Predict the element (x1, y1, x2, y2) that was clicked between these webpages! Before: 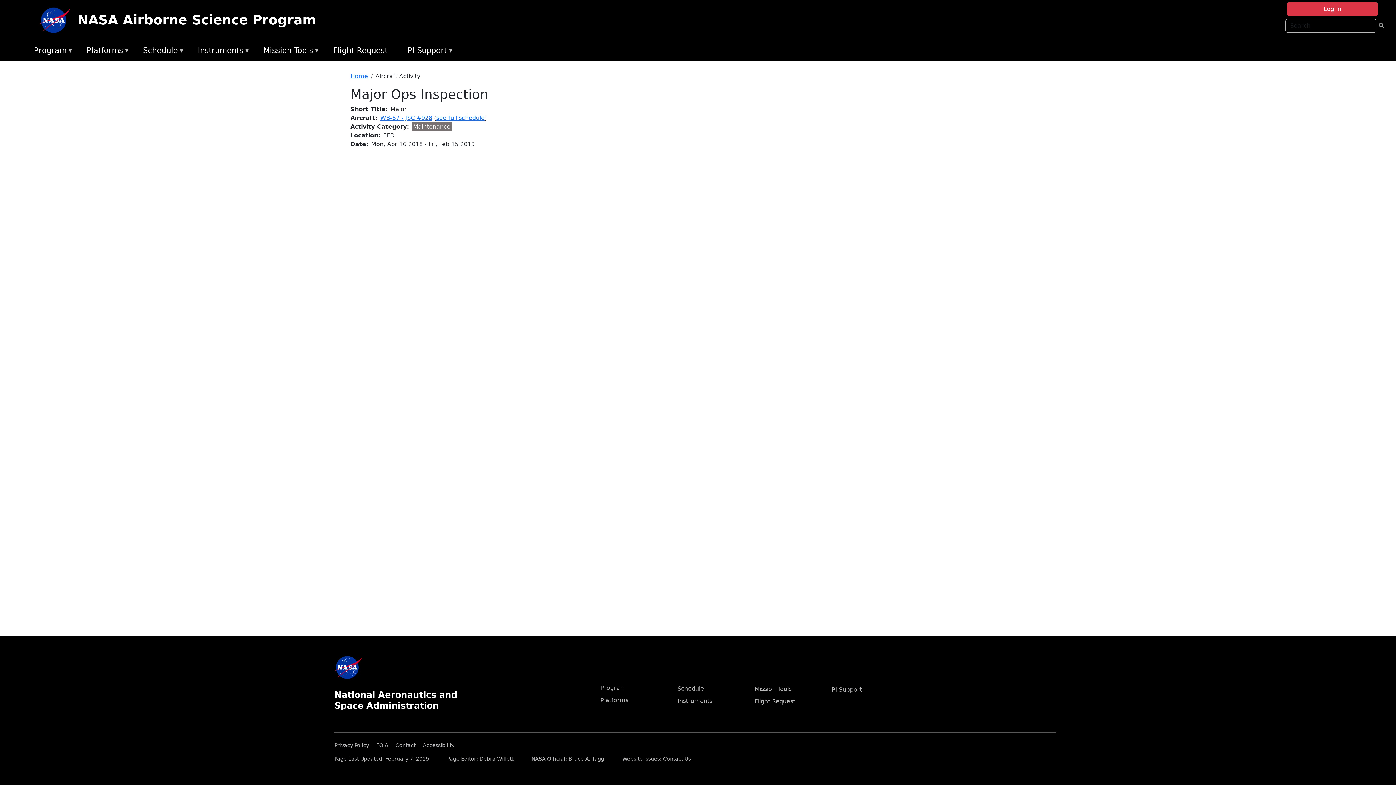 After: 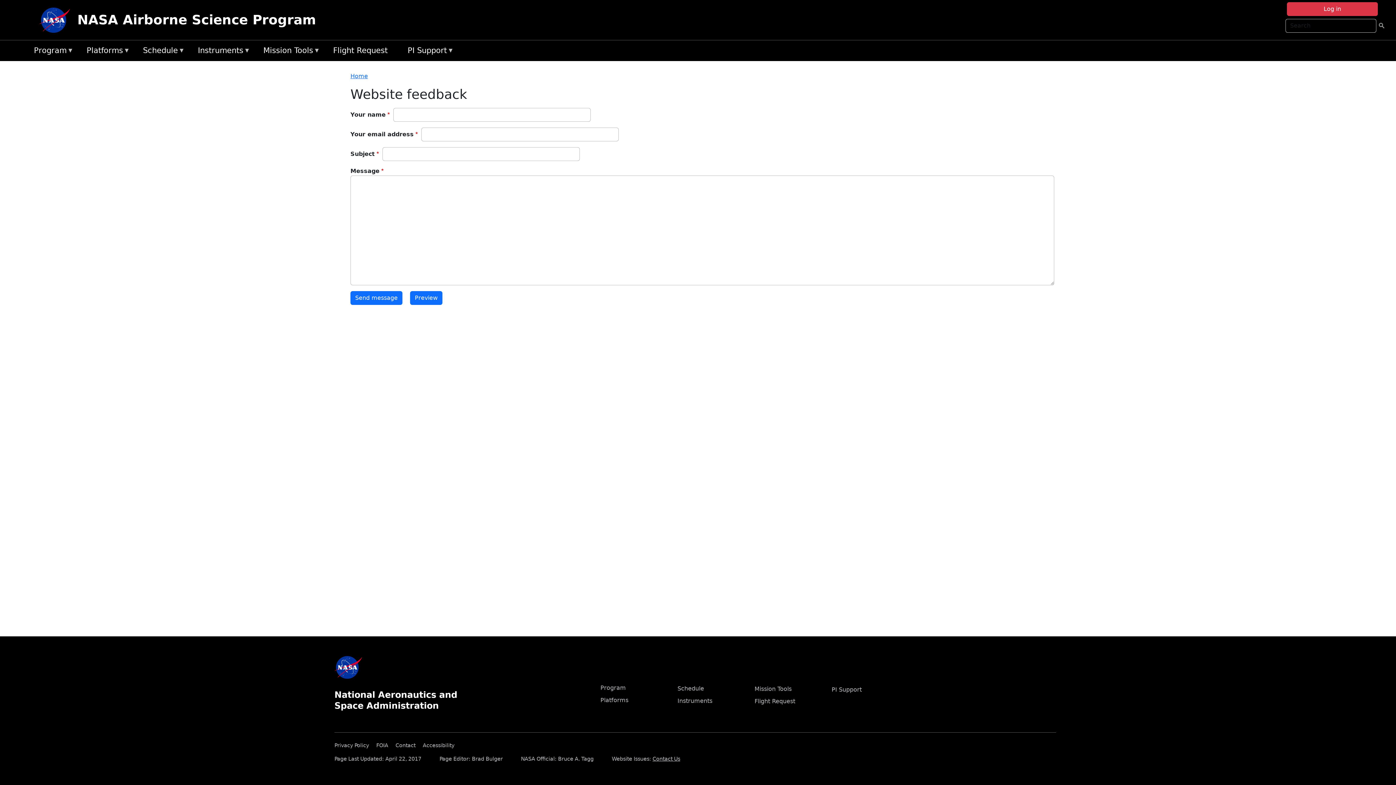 Action: label: Contact Us bbox: (663, 756, 690, 762)